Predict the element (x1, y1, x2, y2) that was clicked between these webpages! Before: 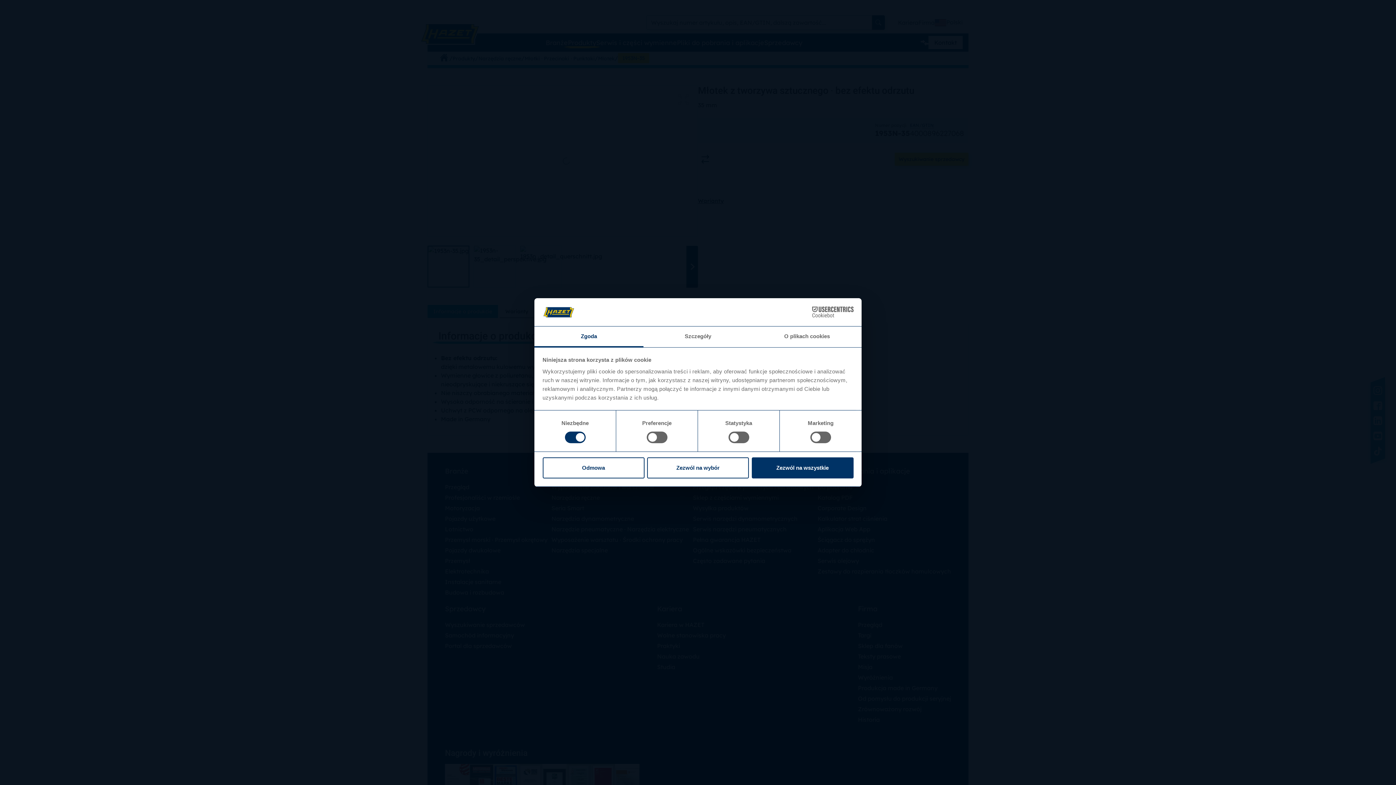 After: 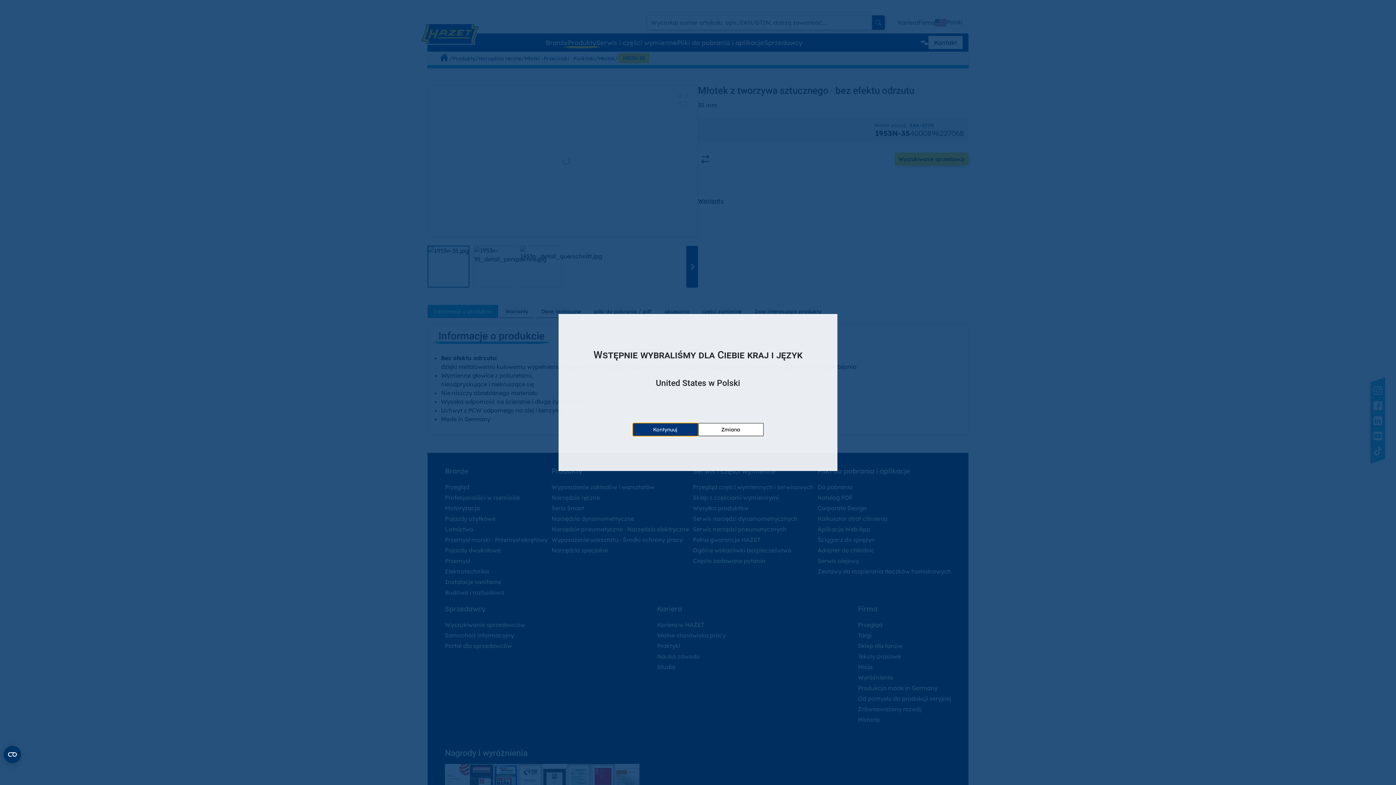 Action: bbox: (647, 457, 749, 478) label: Zezwól na wybór